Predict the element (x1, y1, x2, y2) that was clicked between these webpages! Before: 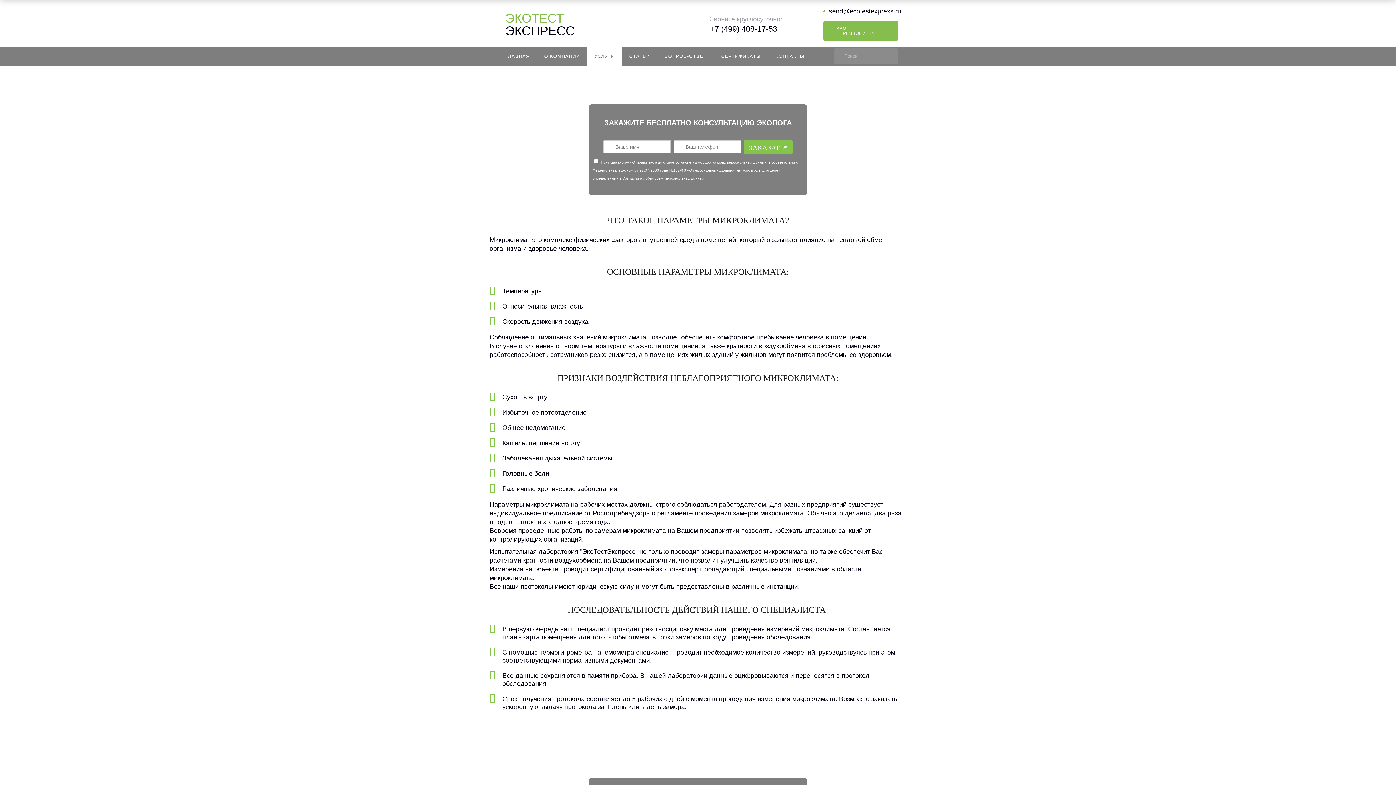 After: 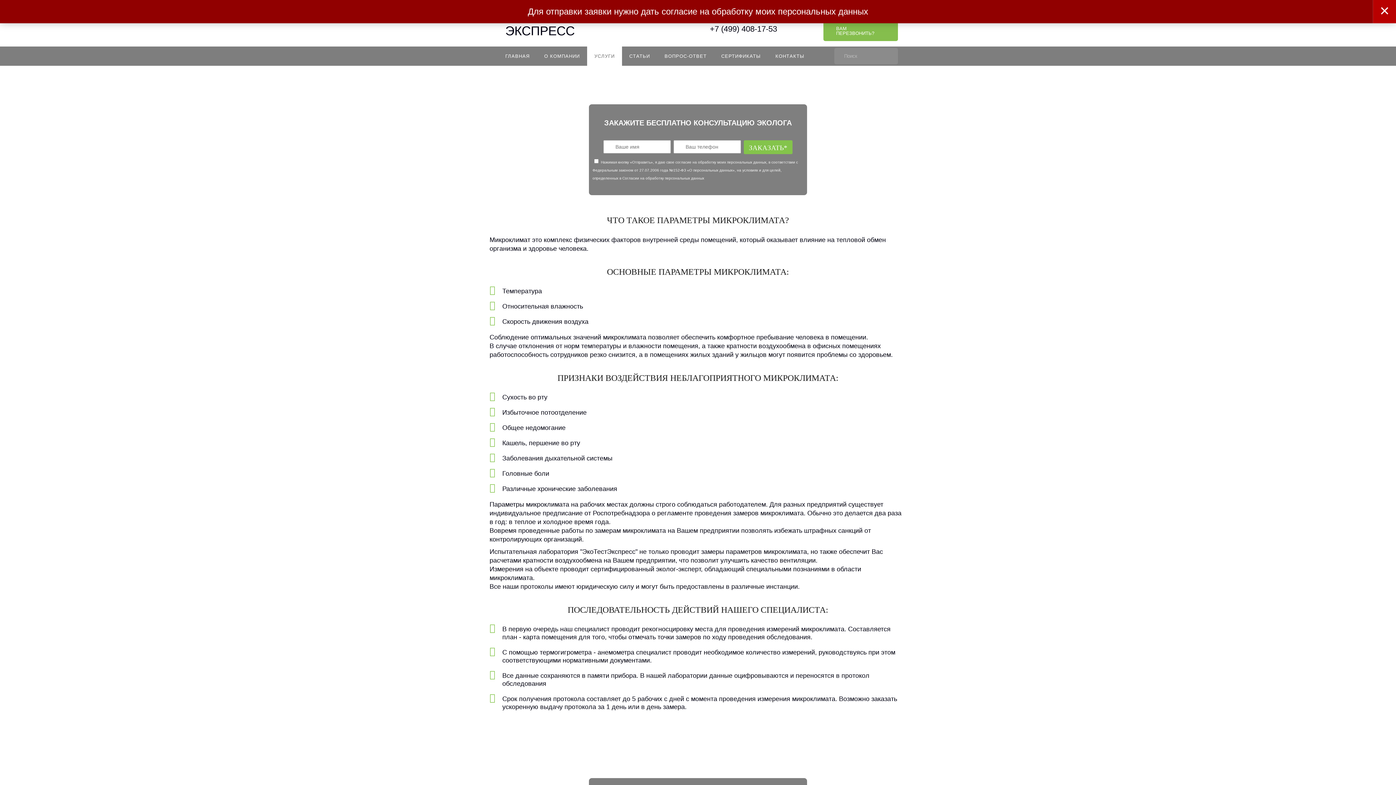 Action: bbox: (744, 140, 792, 154) label: ЗАКАЗАТЬ*